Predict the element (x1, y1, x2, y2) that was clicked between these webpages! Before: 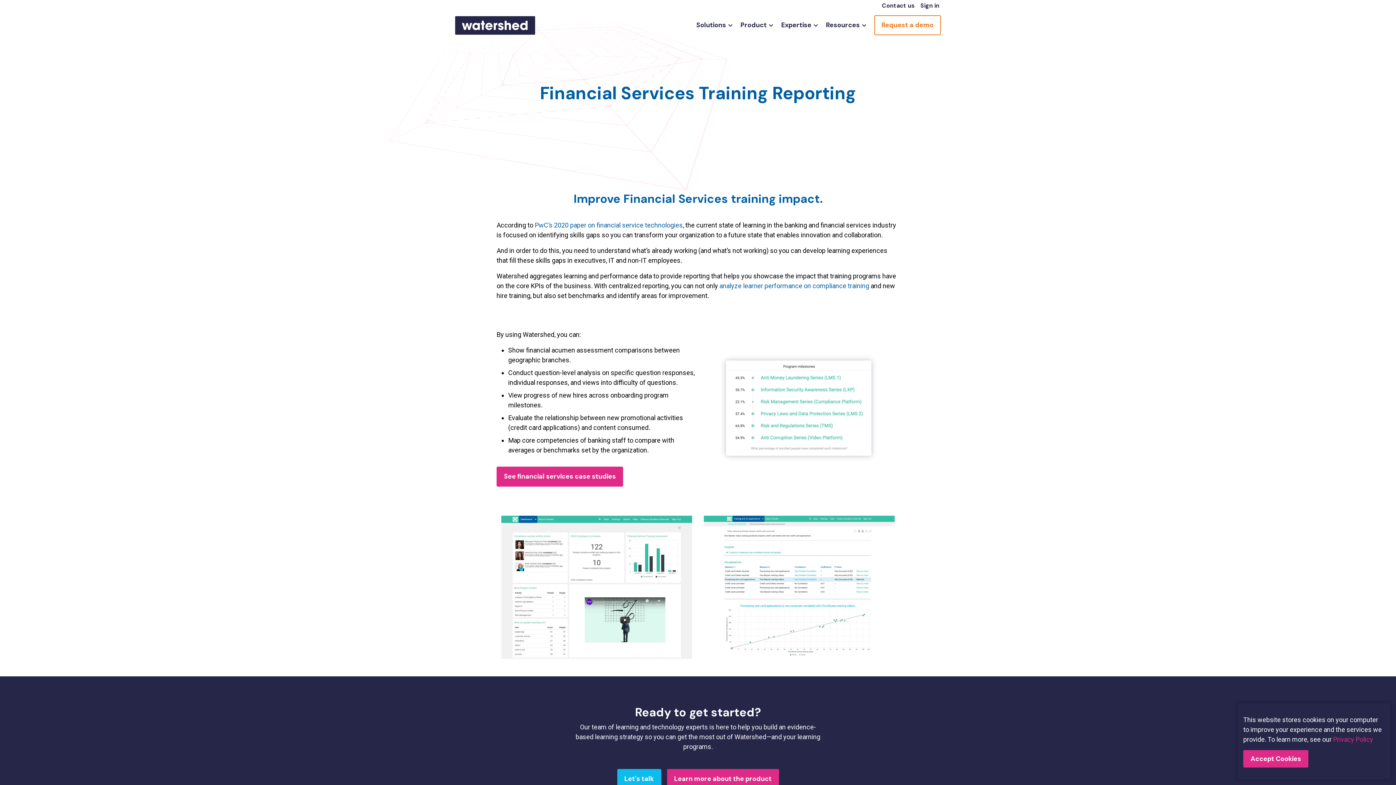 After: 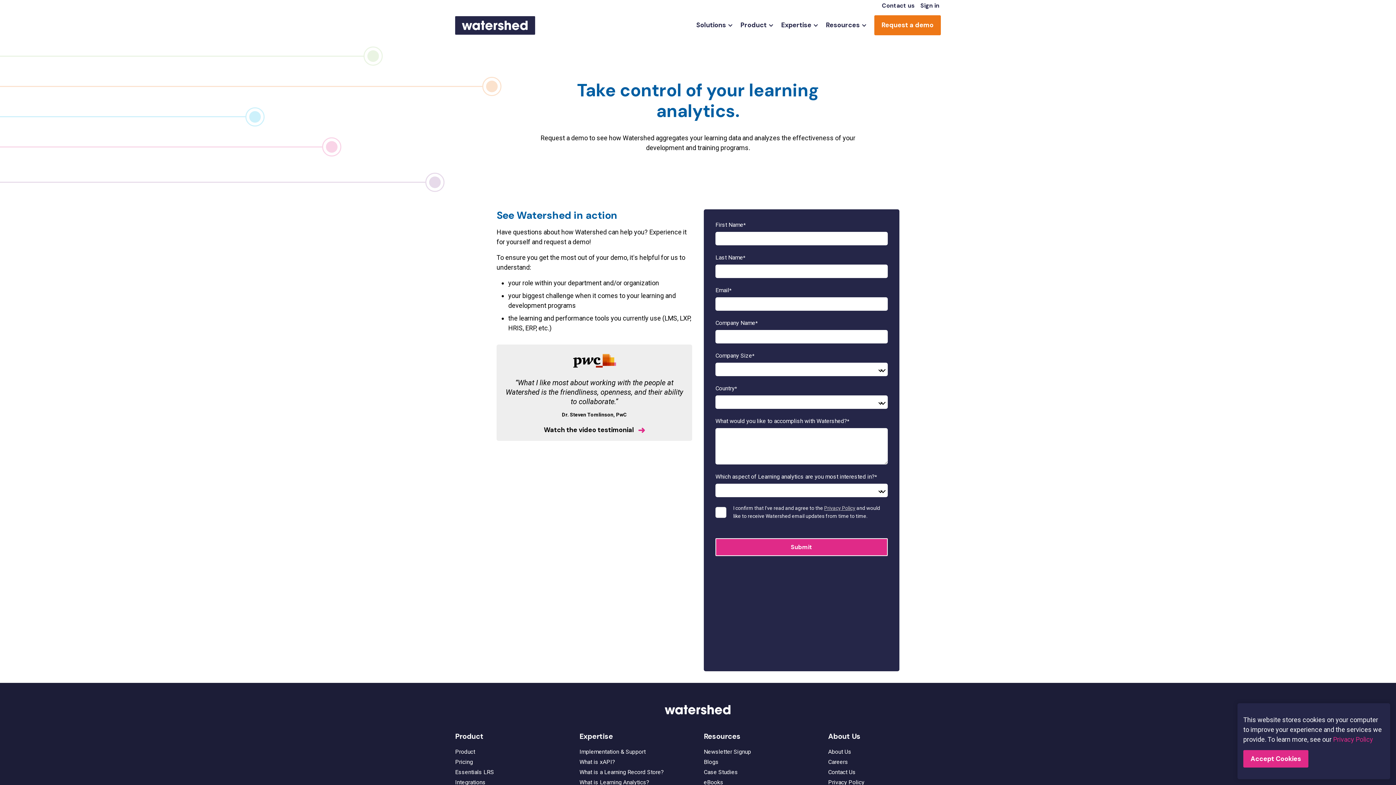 Action: bbox: (874, 15, 941, 35) label: Request a demo